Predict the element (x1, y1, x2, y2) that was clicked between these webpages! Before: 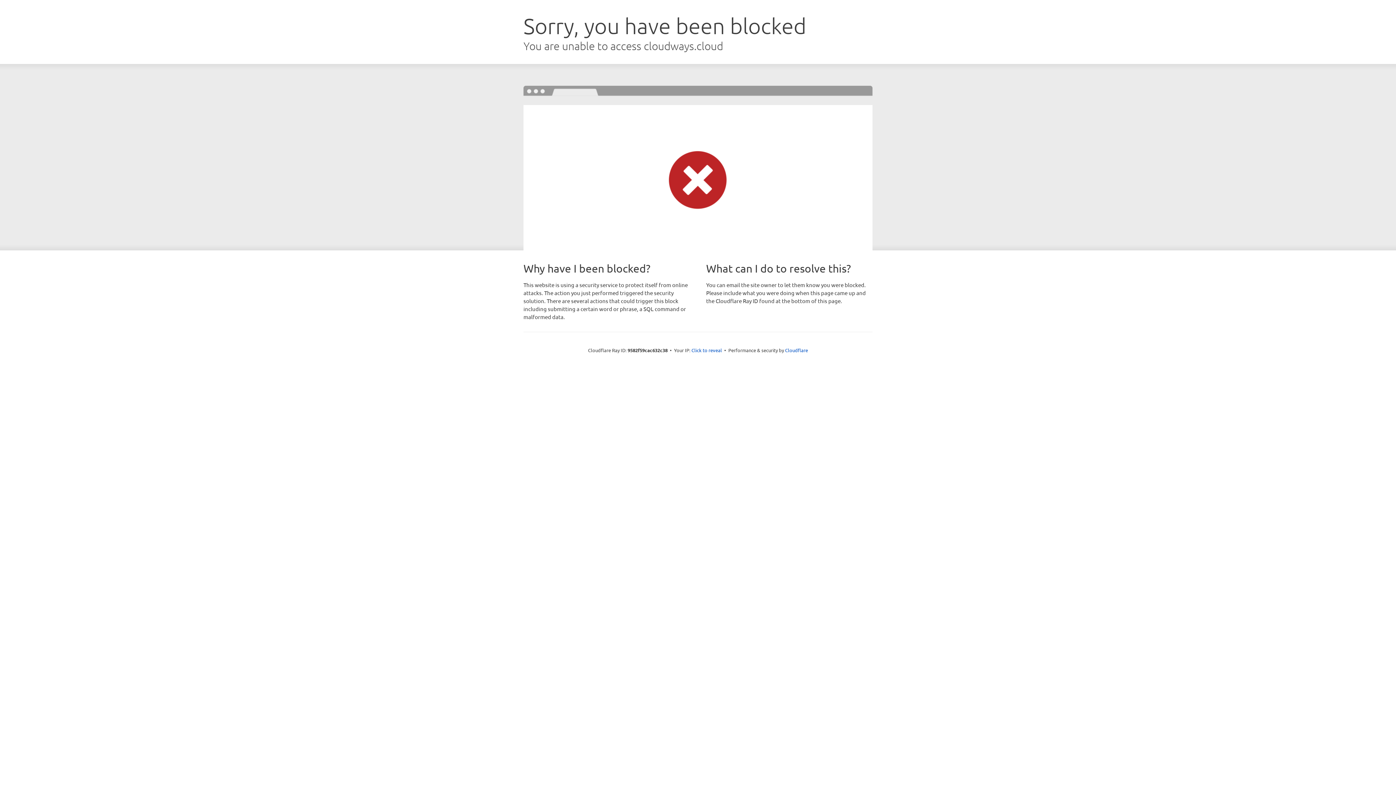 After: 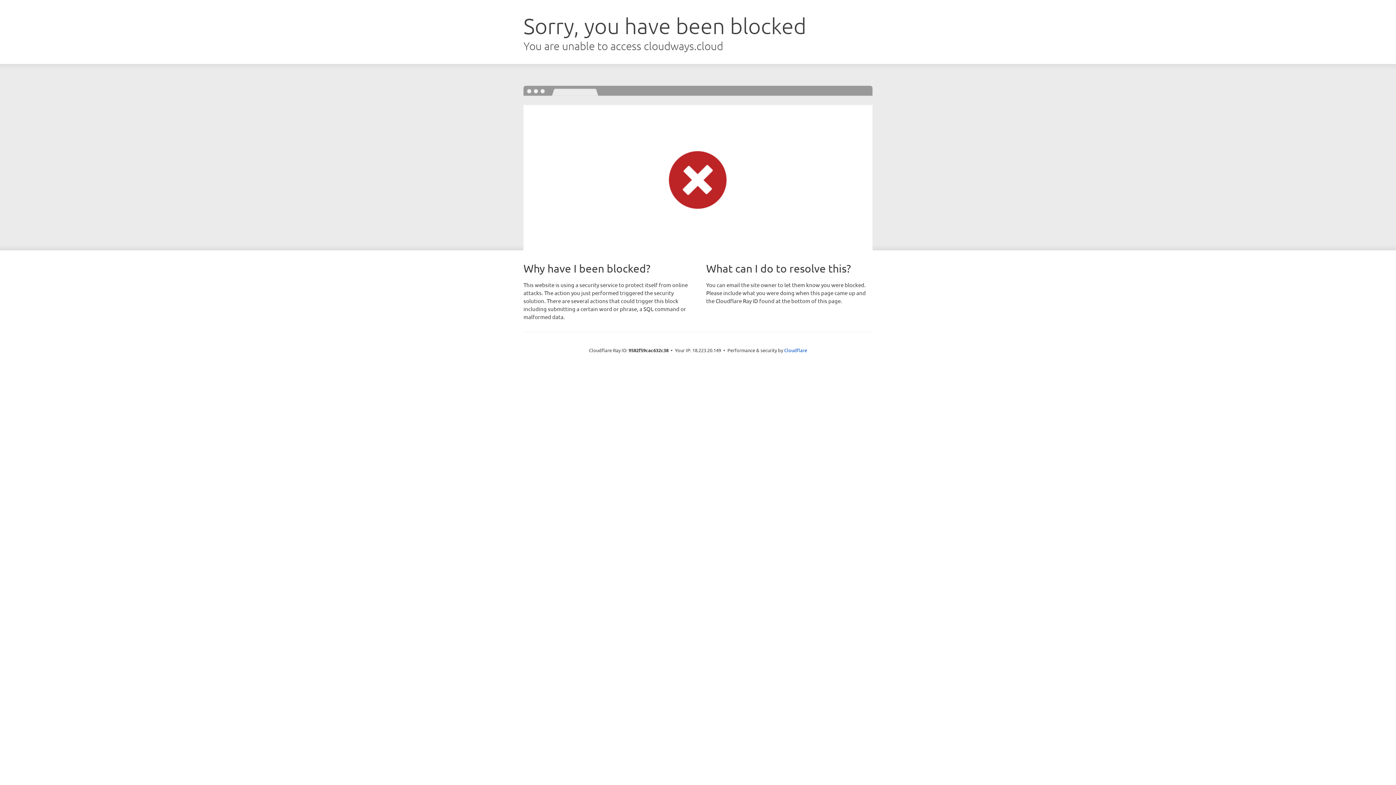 Action: bbox: (691, 346, 722, 353) label: Click to reveal